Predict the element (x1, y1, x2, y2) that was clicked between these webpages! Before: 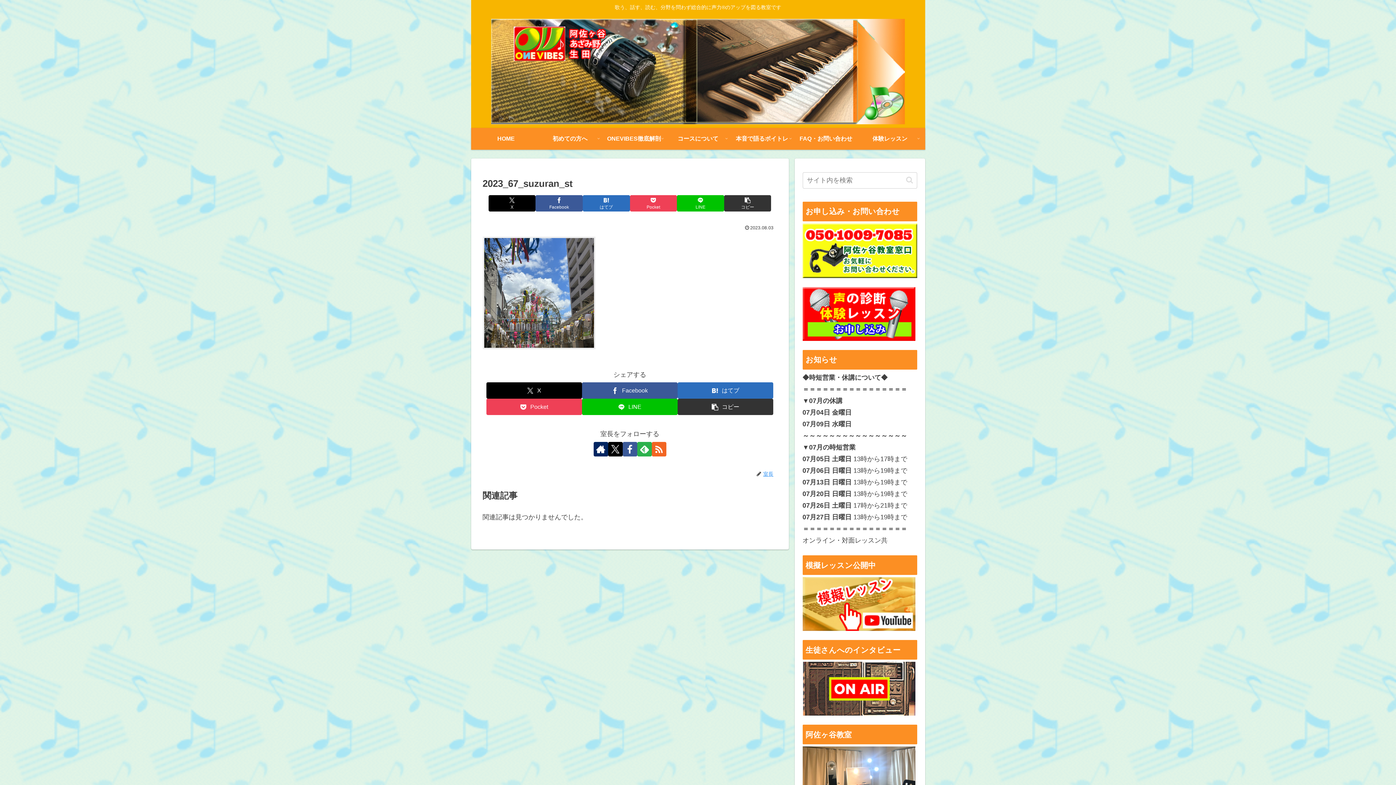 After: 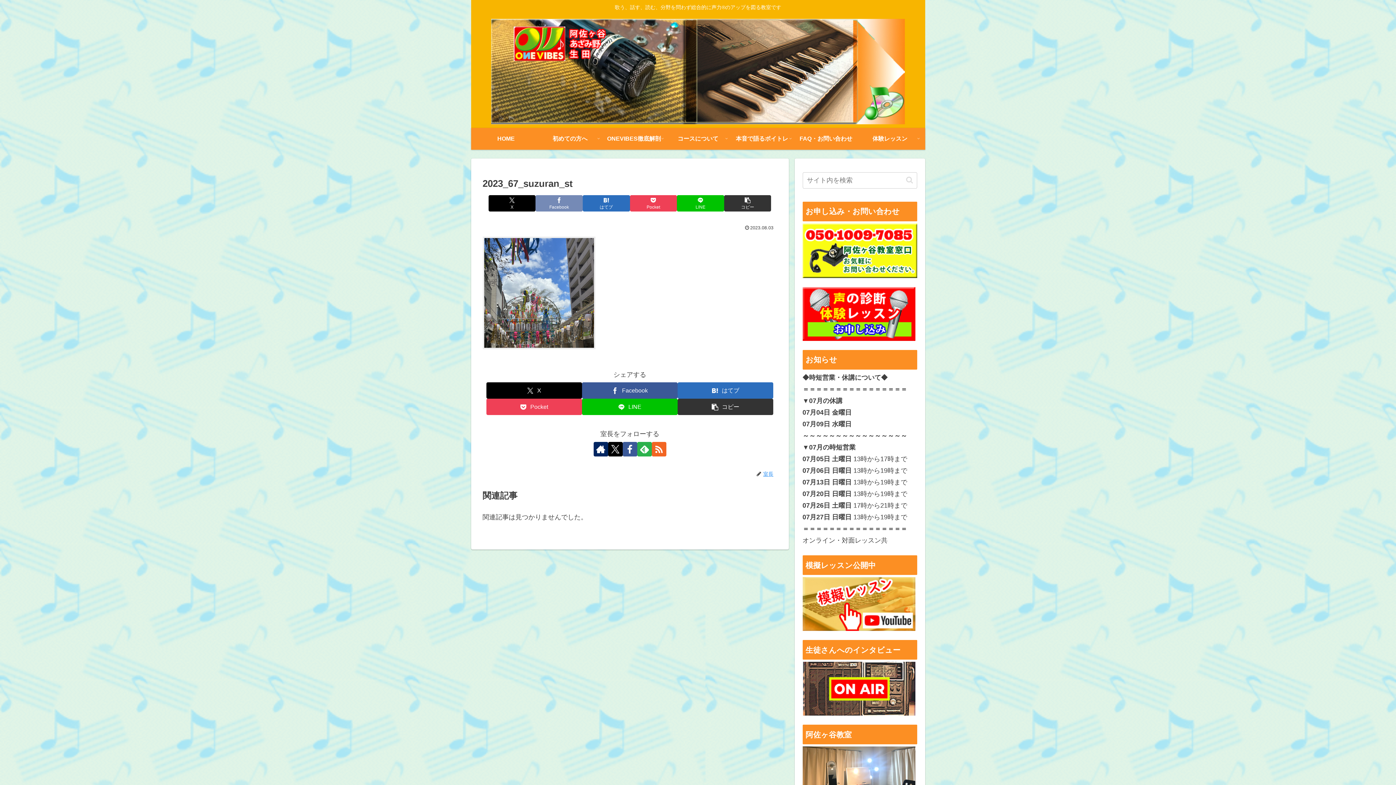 Action: bbox: (535, 195, 582, 211) label: Facebookでシェア